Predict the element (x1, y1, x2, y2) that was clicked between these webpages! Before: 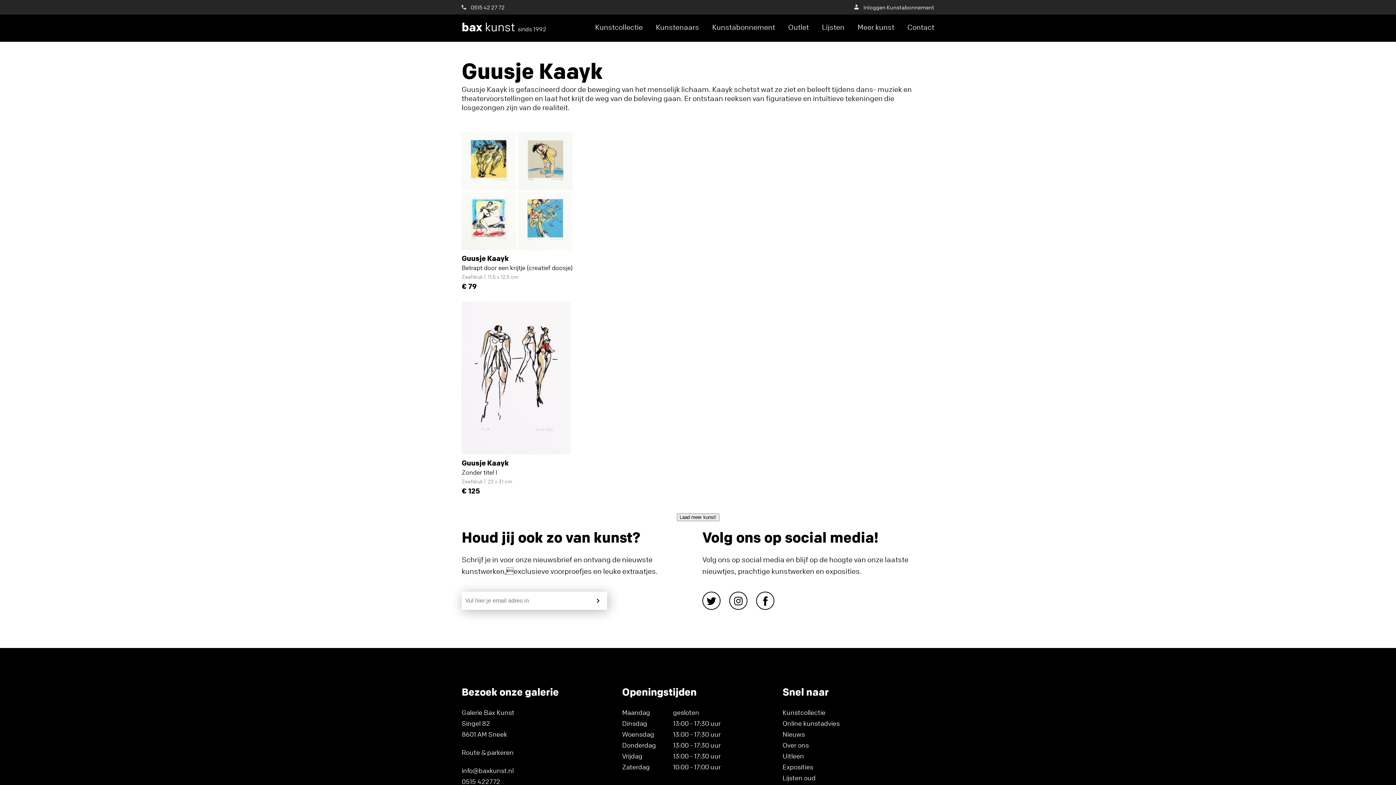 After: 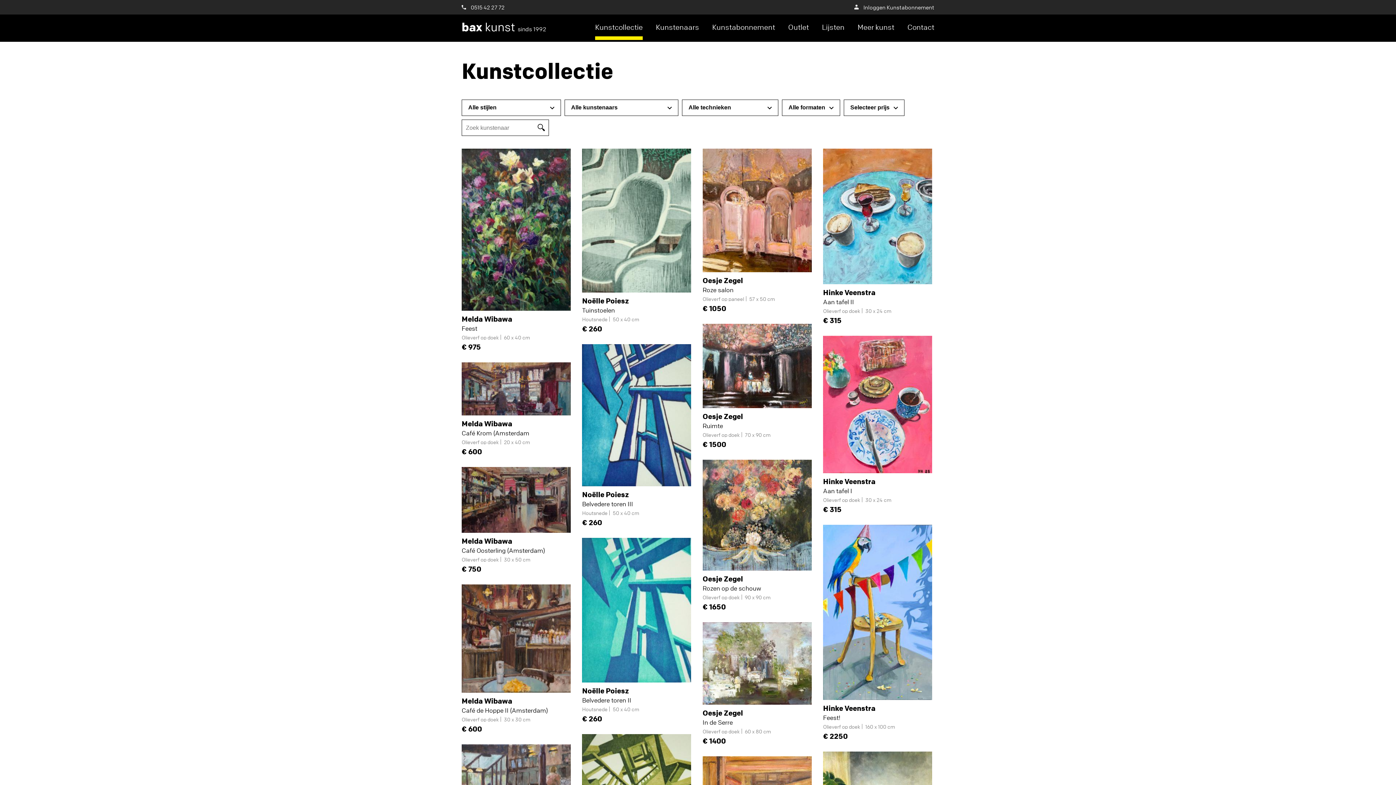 Action: bbox: (782, 708, 825, 716) label: Kunstcollectie